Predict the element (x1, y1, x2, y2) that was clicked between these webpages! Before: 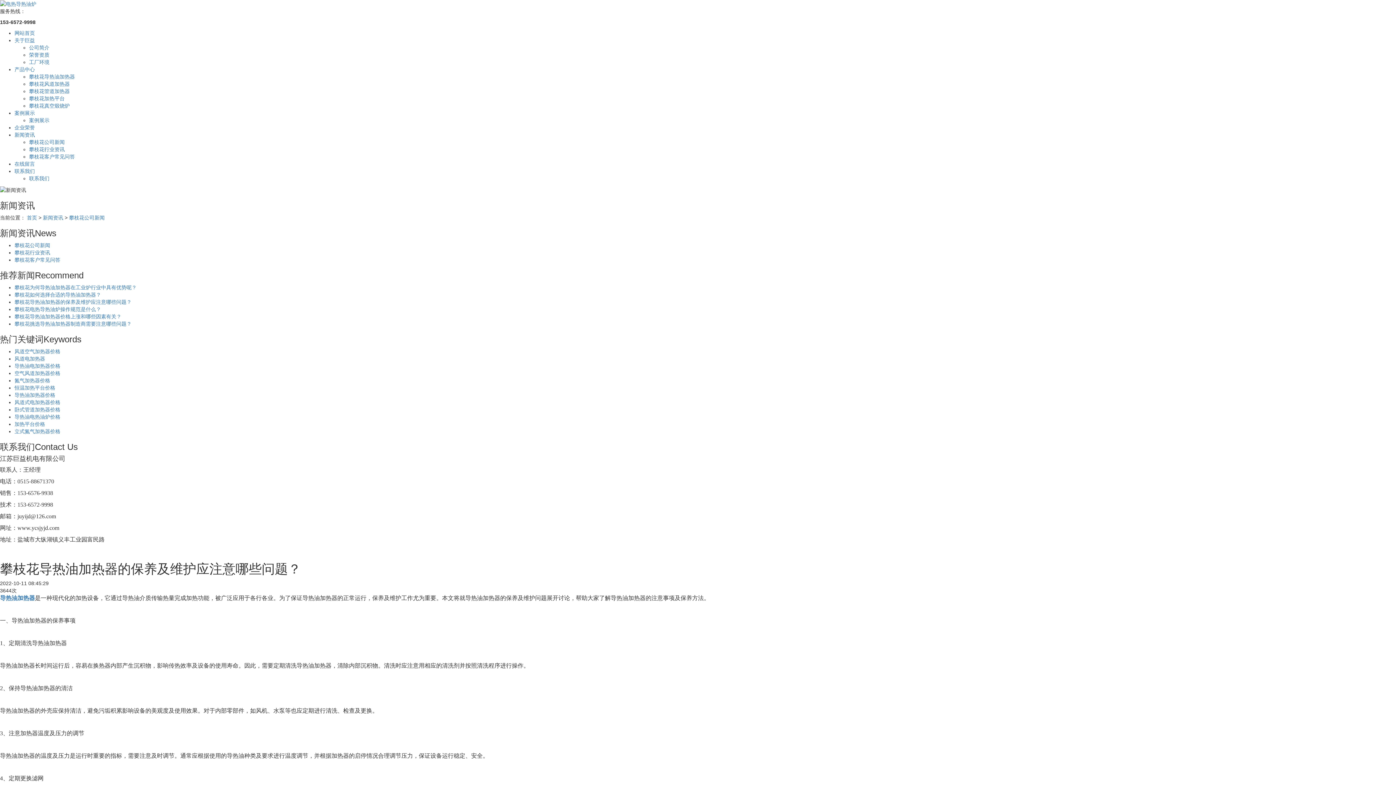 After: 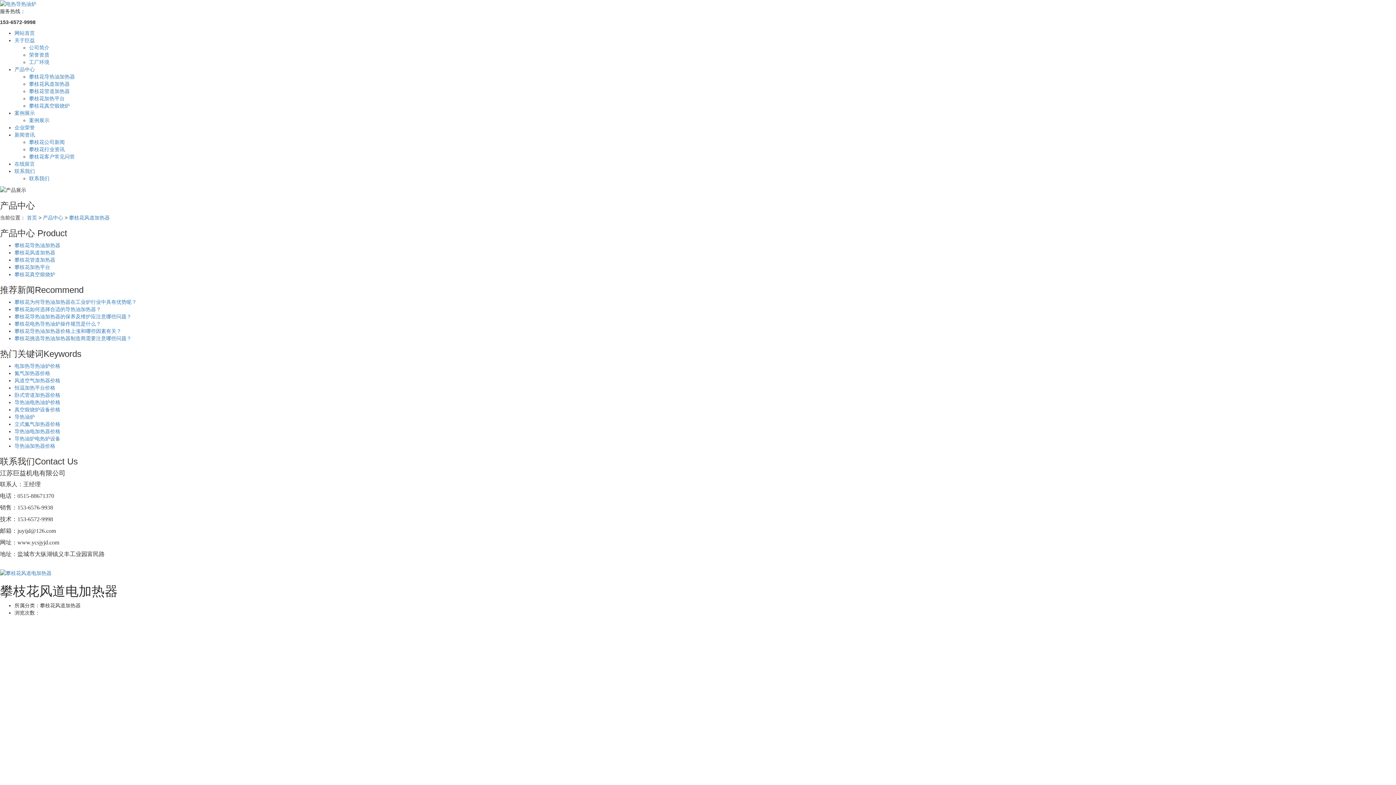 Action: label: 风道电加热器 bbox: (14, 355, 45, 361)